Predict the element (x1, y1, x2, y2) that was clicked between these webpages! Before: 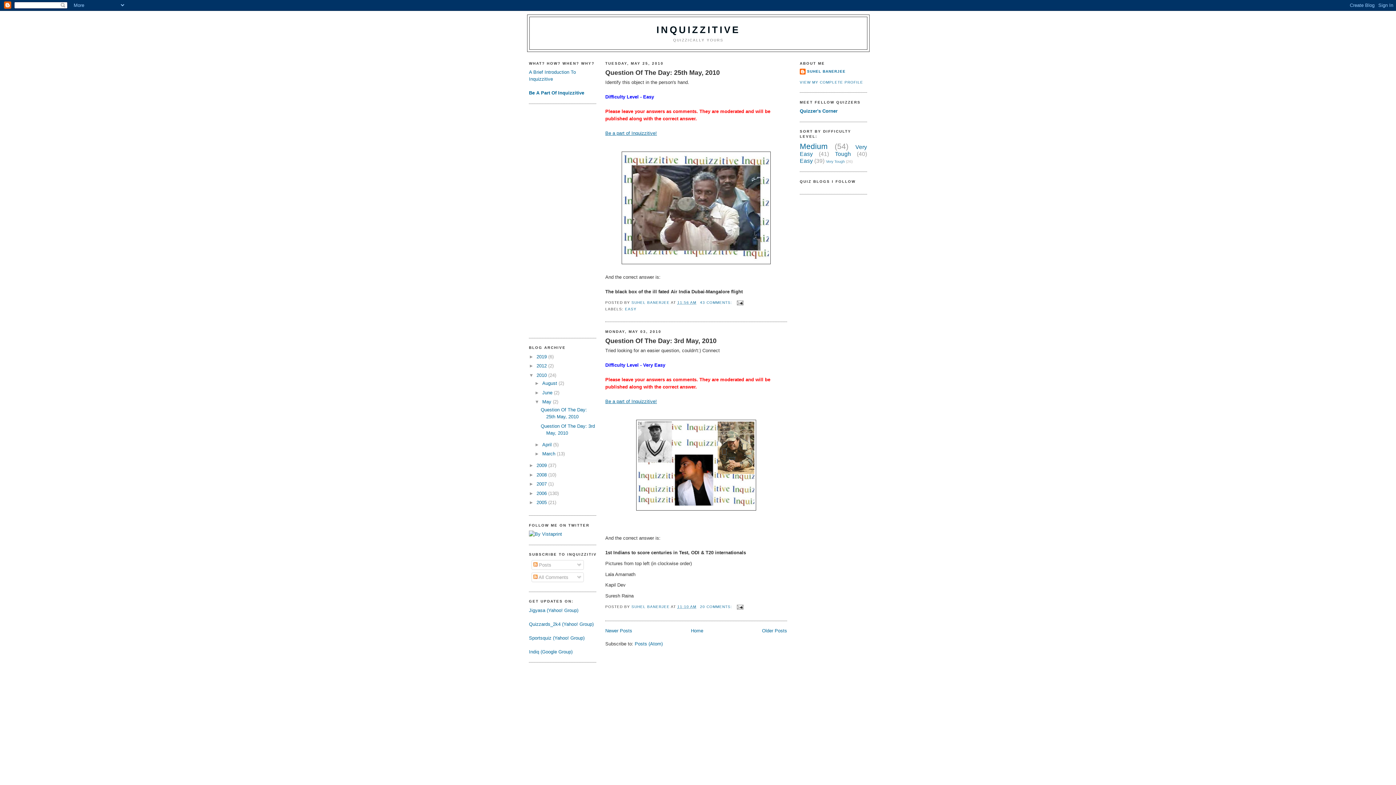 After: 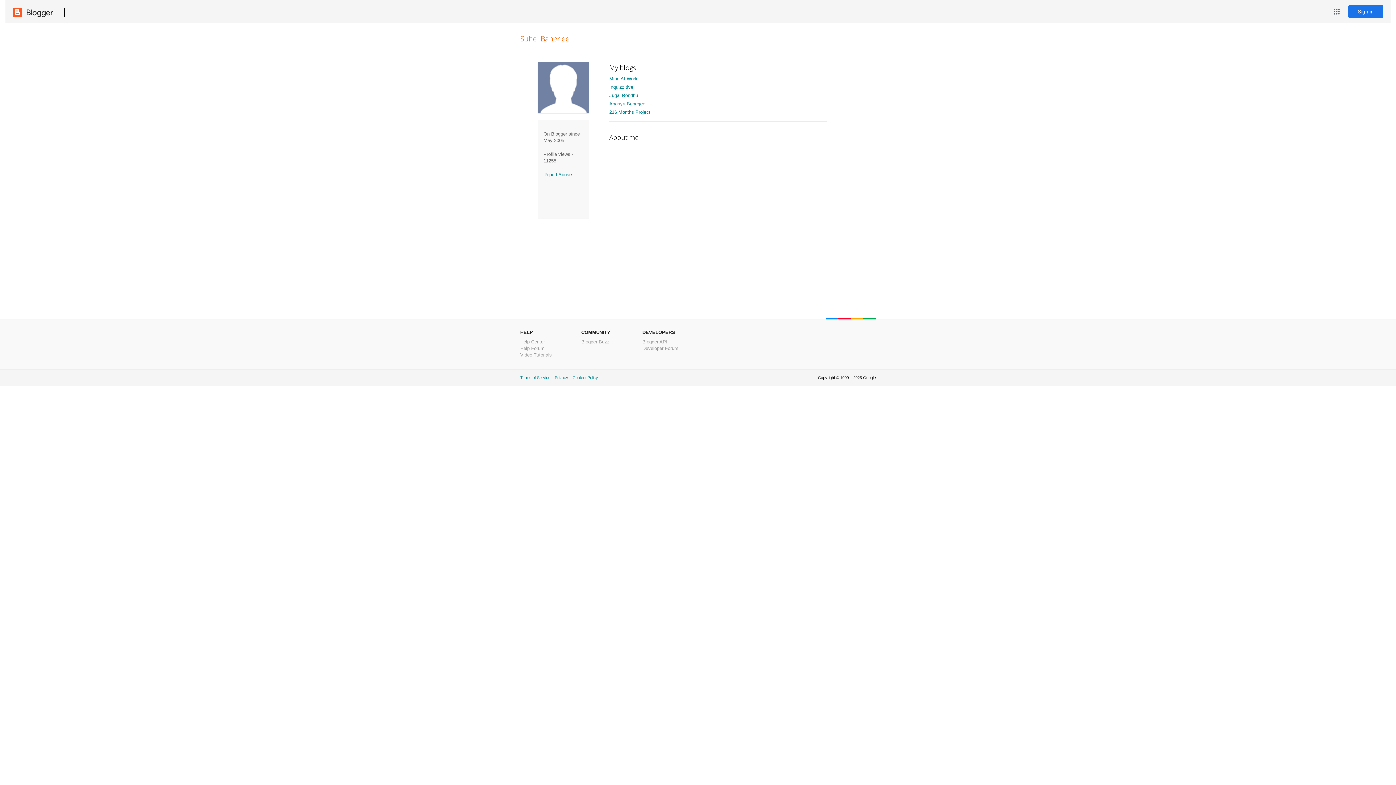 Action: label: VIEW MY COMPLETE PROFILE bbox: (800, 80, 863, 84)